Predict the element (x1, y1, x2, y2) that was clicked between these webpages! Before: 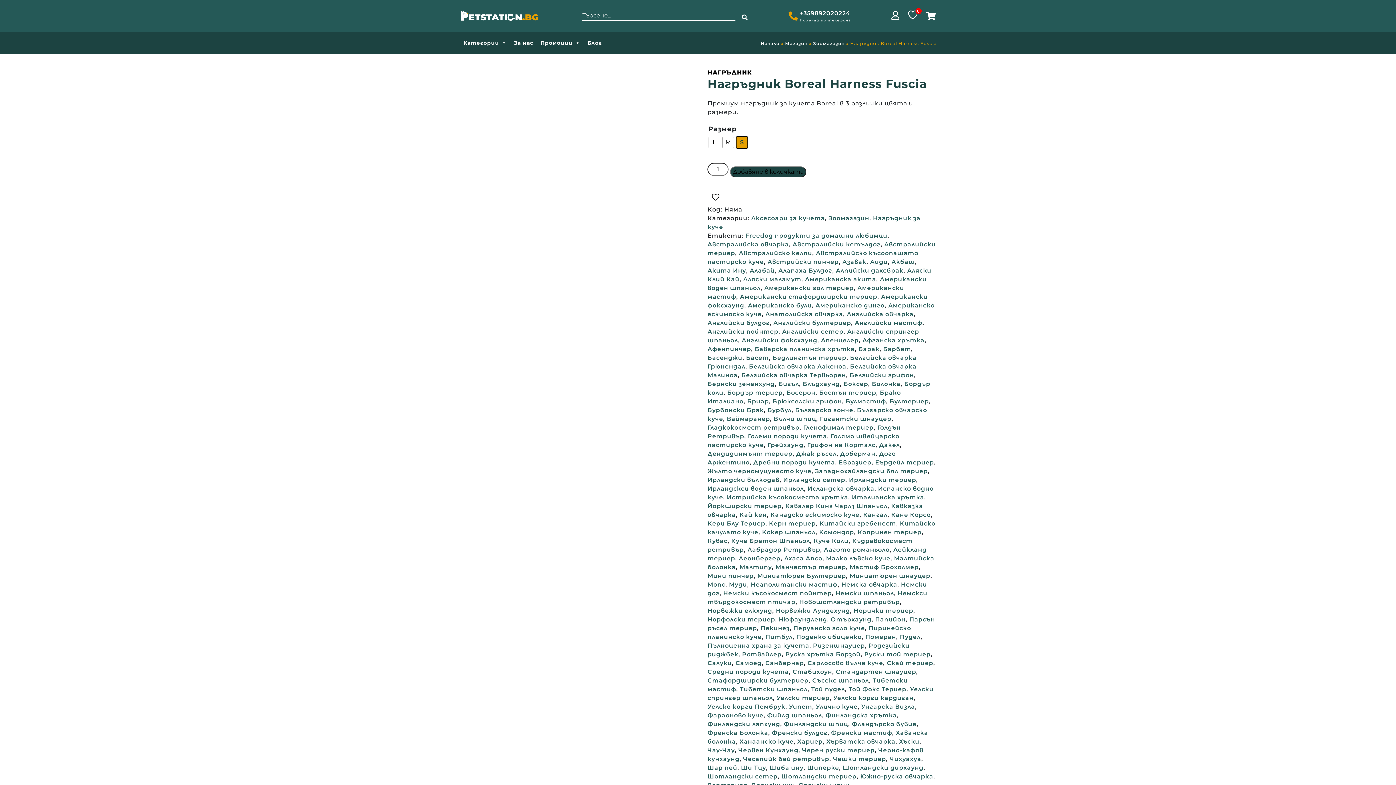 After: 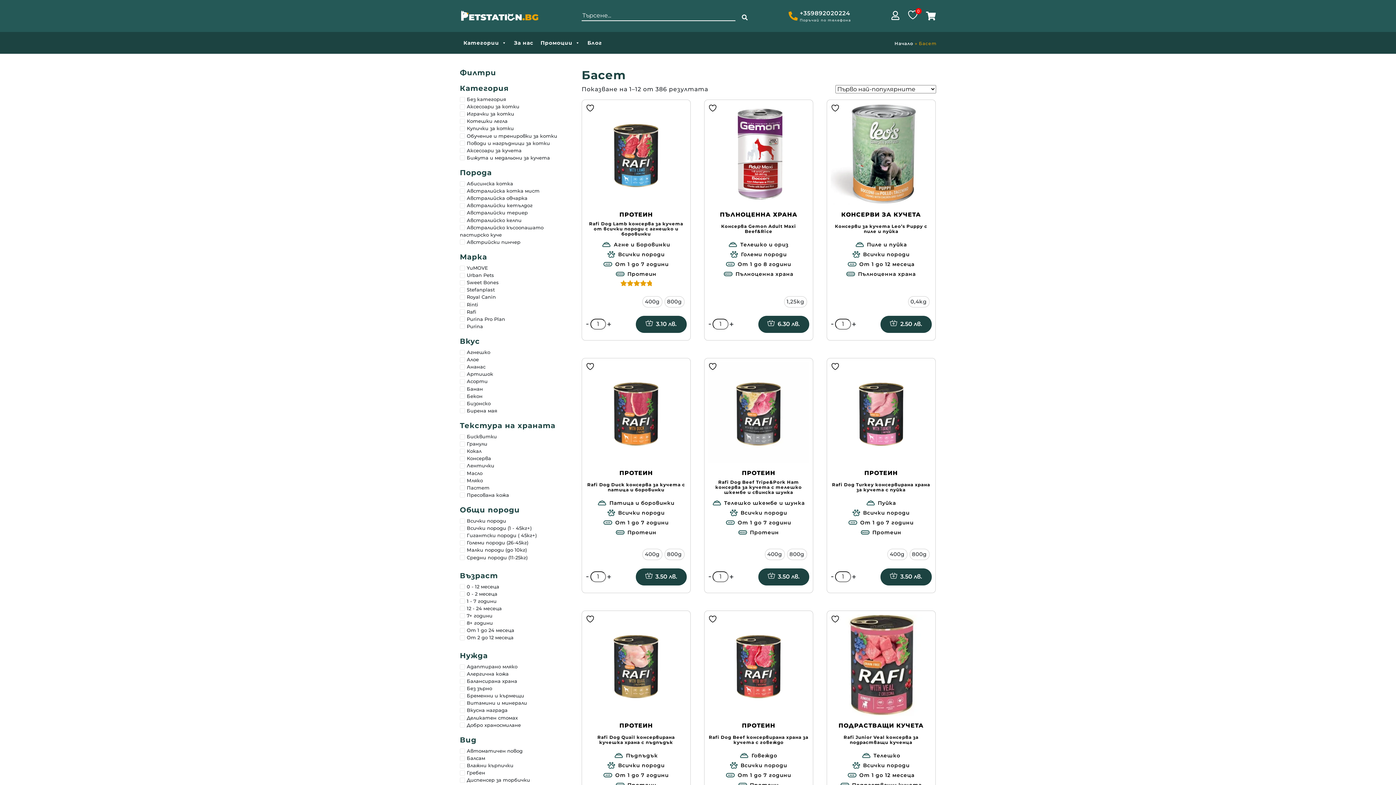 Action: bbox: (746, 354, 769, 361) label: Басет